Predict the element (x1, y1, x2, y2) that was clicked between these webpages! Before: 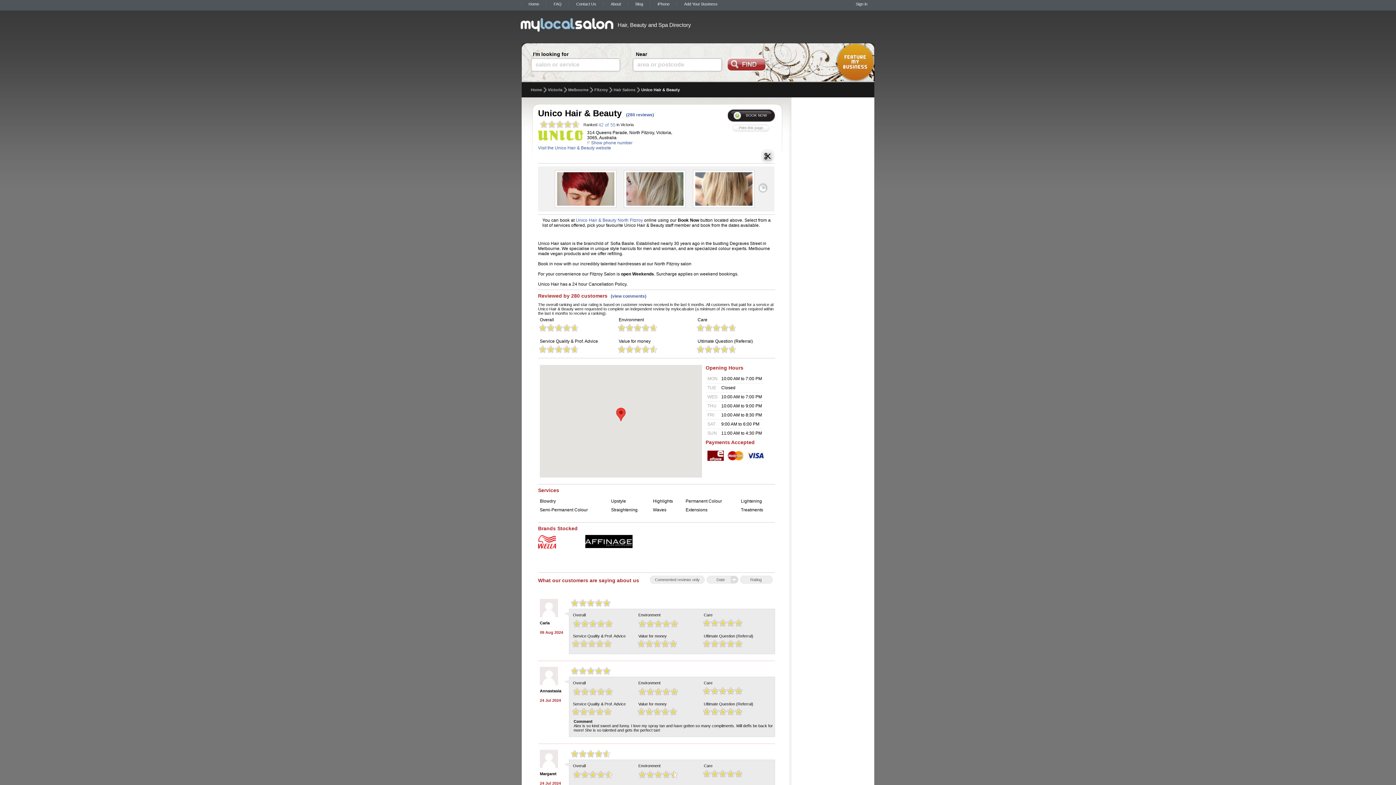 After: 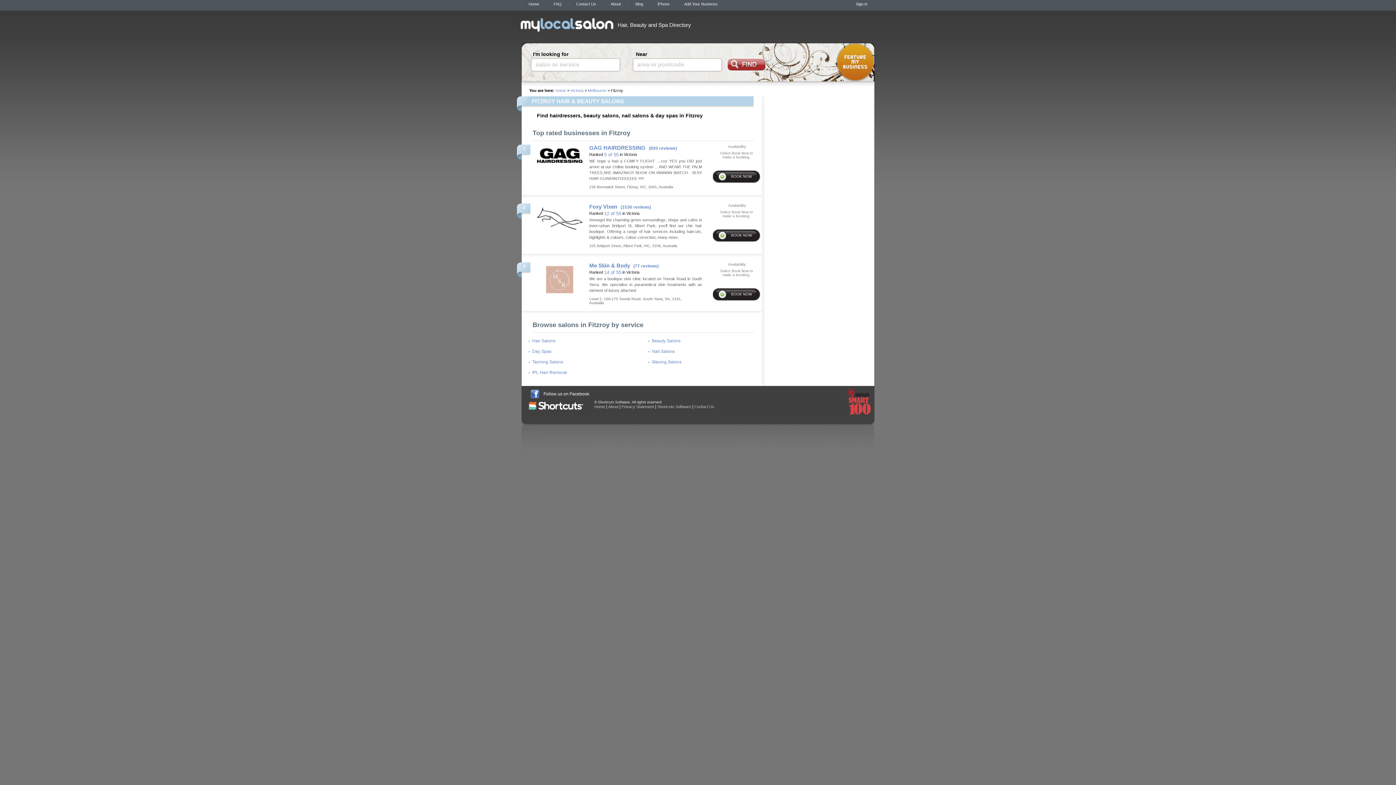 Action: bbox: (594, 87, 608, 92) label: Fitzroy